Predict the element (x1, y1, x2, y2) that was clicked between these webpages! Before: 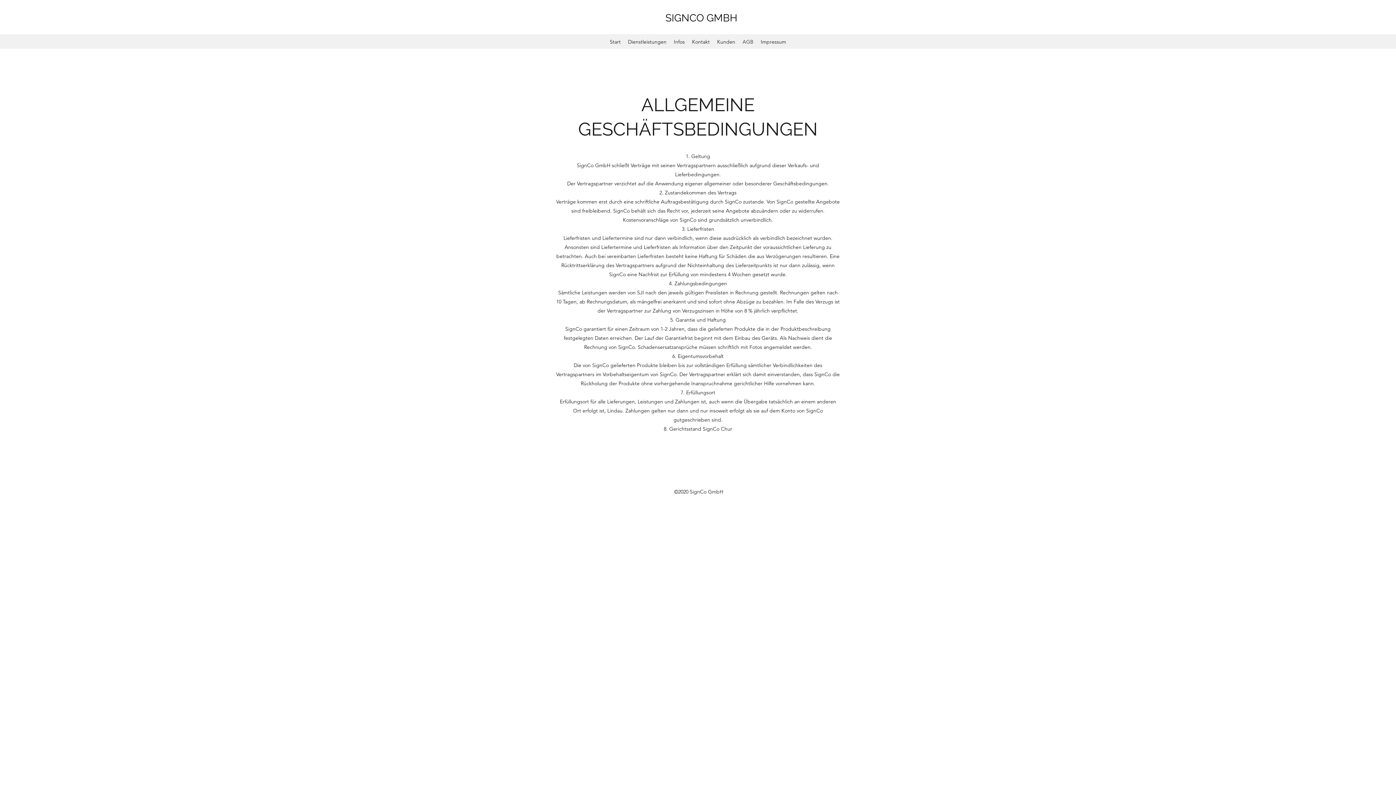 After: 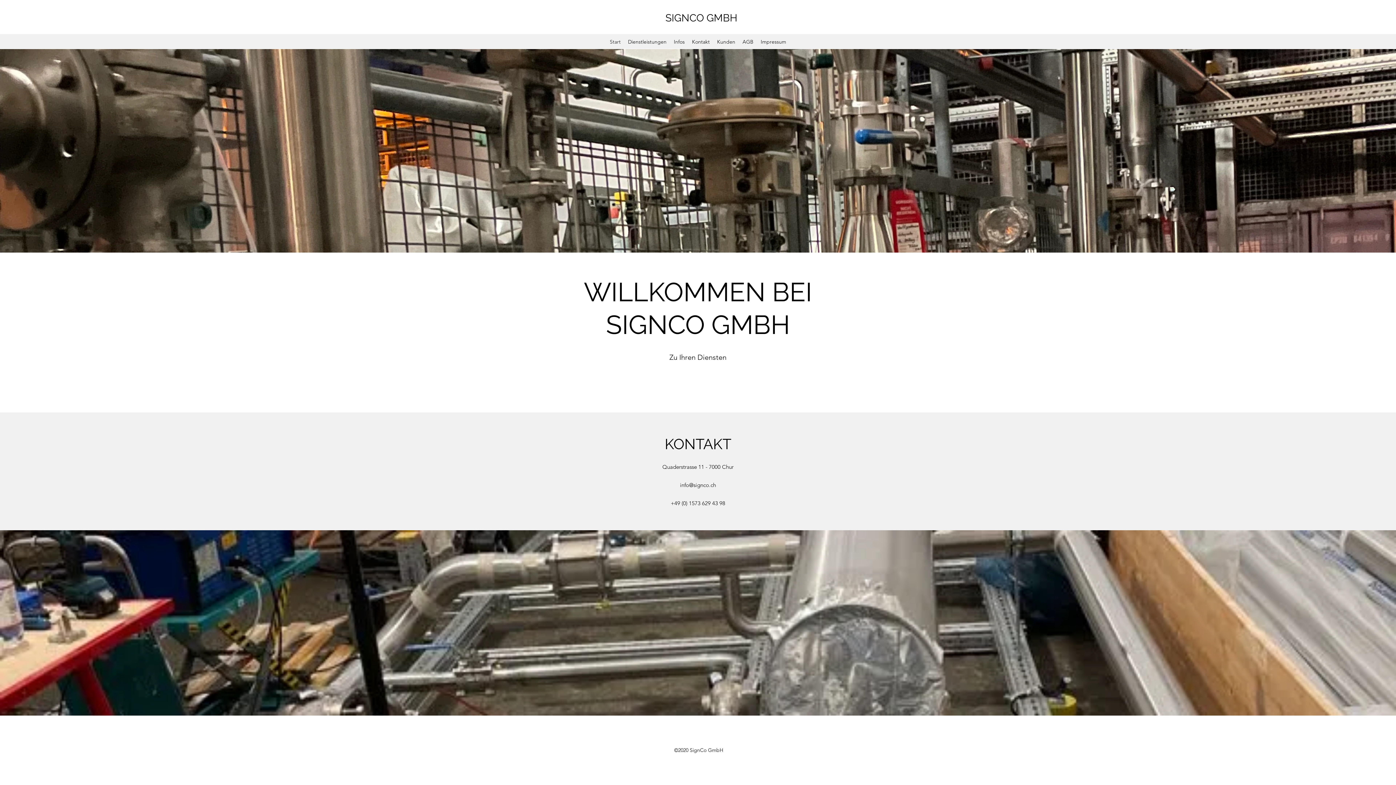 Action: label: Start bbox: (606, 36, 624, 47)